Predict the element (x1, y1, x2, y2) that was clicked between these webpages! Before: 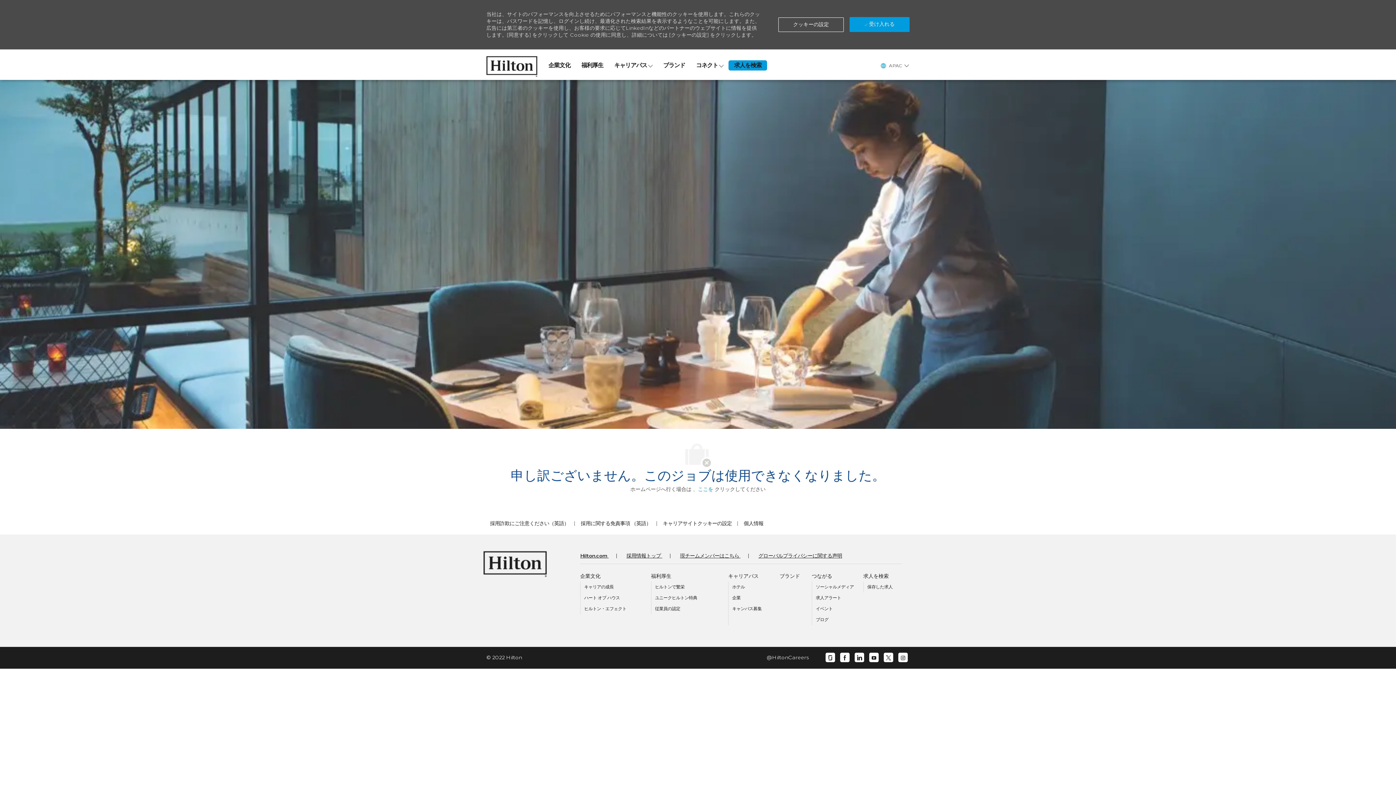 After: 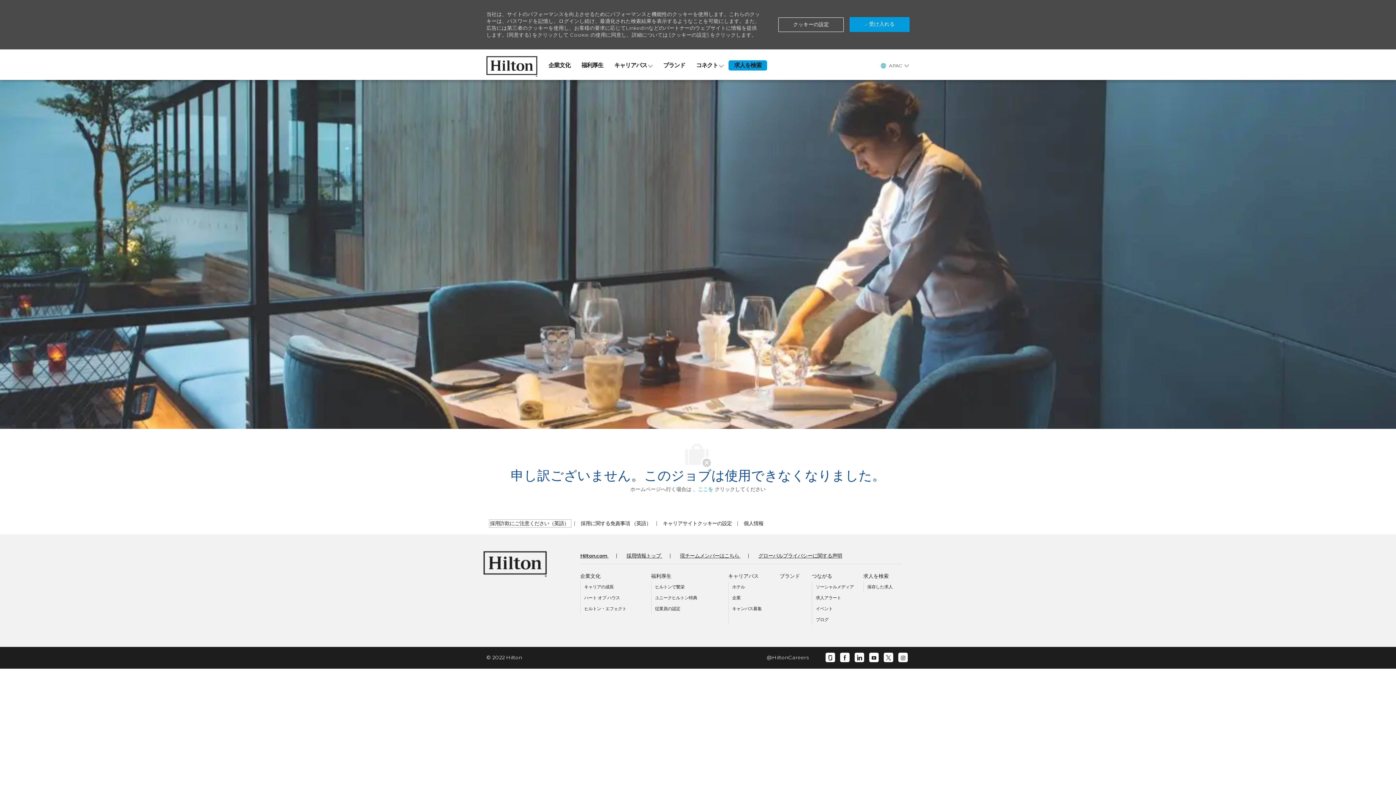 Action: label: 採用詐欺にご注意ください（英語）  bbox: (490, 520, 570, 526)